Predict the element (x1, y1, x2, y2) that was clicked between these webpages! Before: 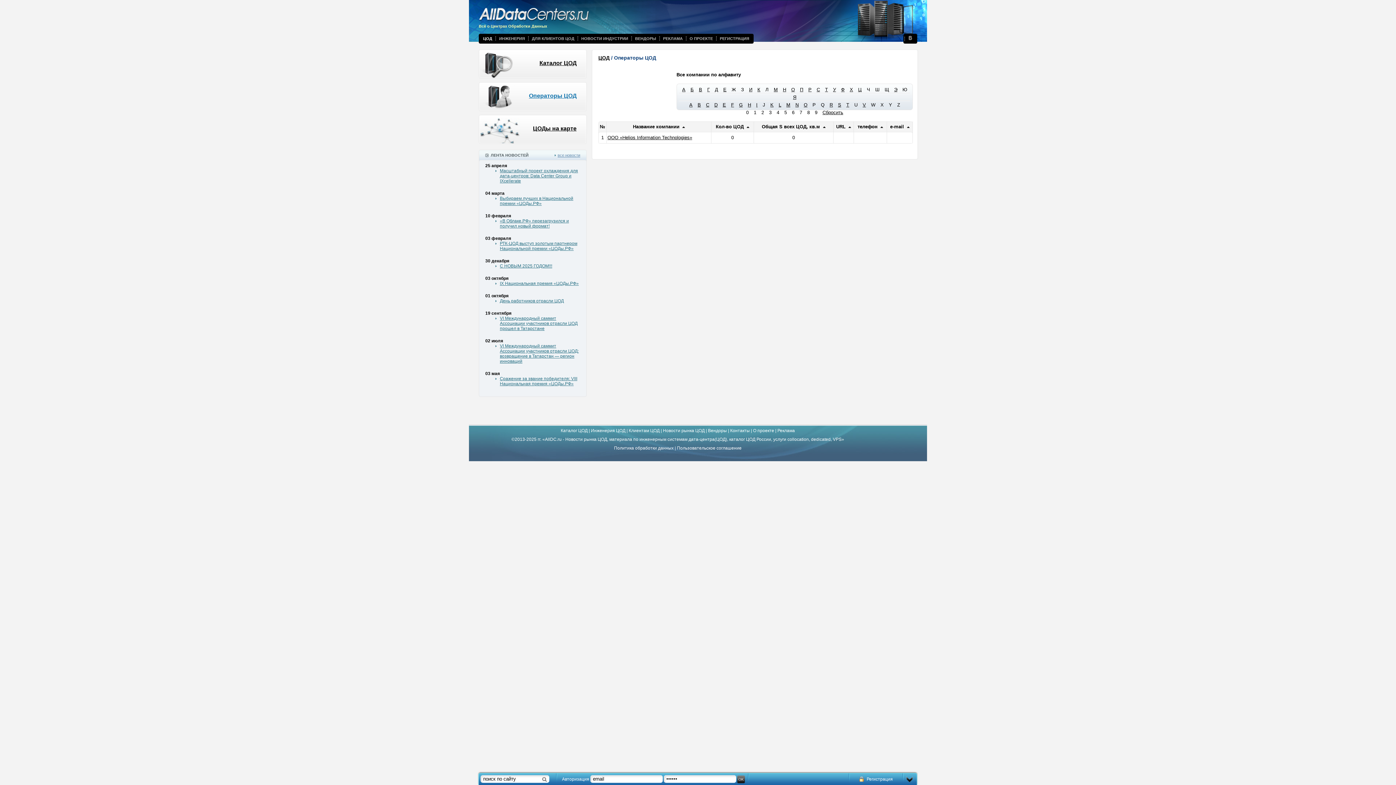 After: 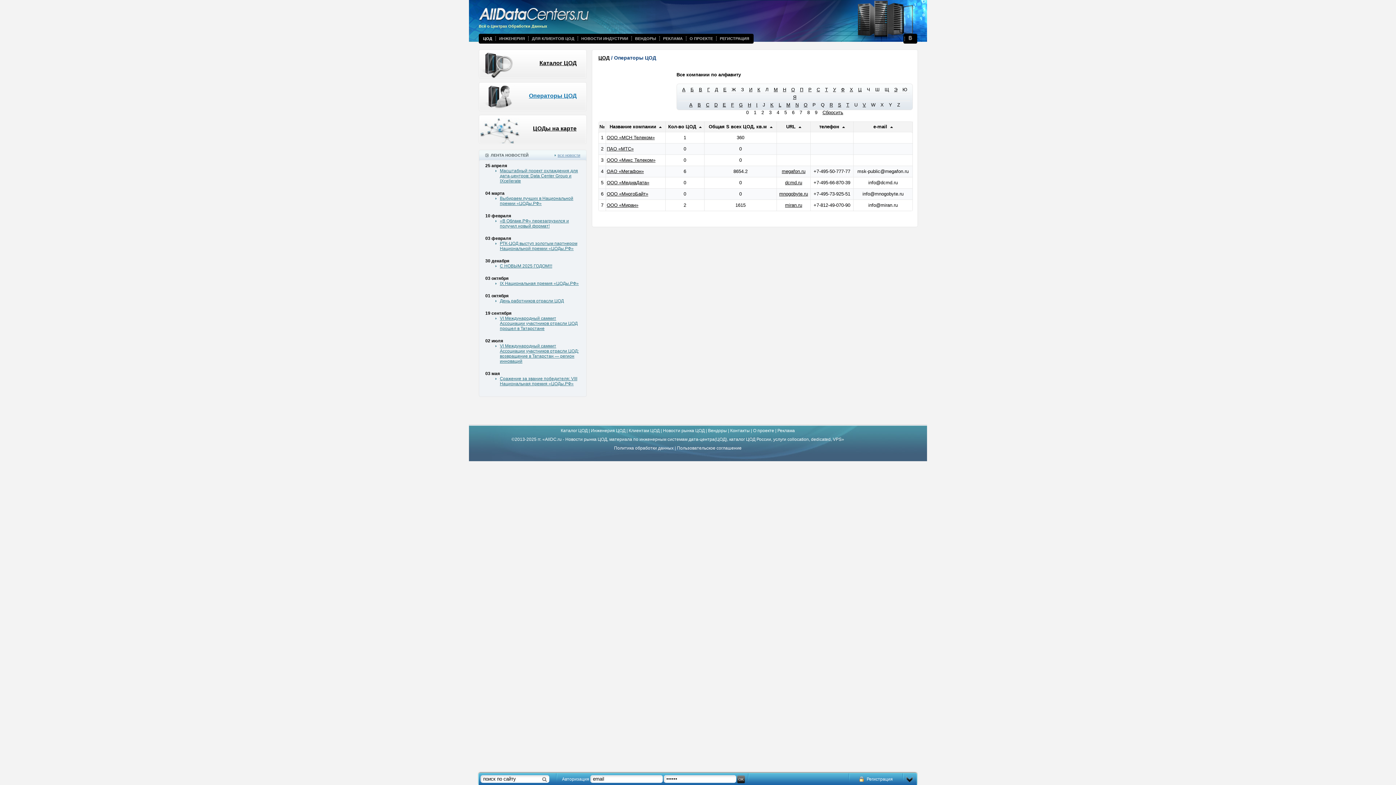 Action: bbox: (774, 86, 778, 92) label: М